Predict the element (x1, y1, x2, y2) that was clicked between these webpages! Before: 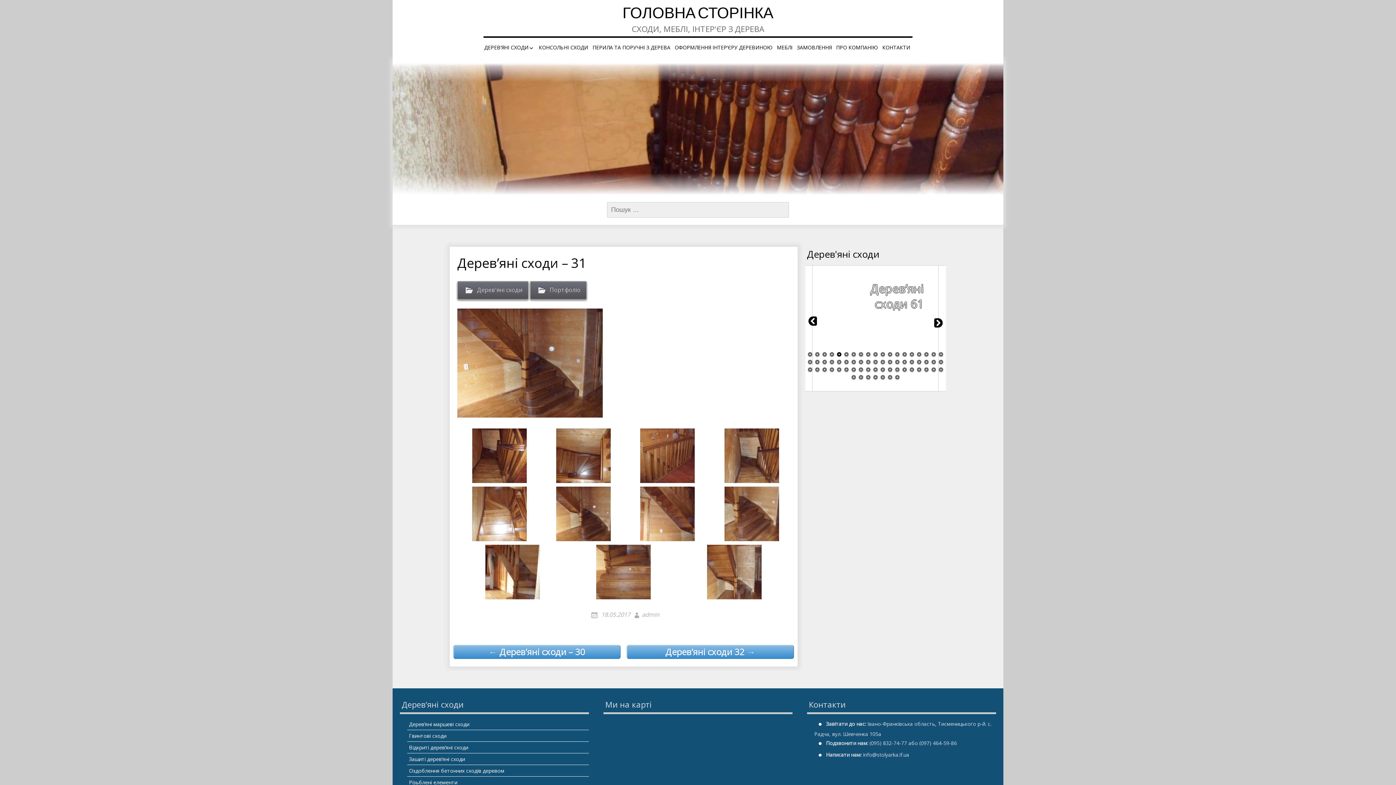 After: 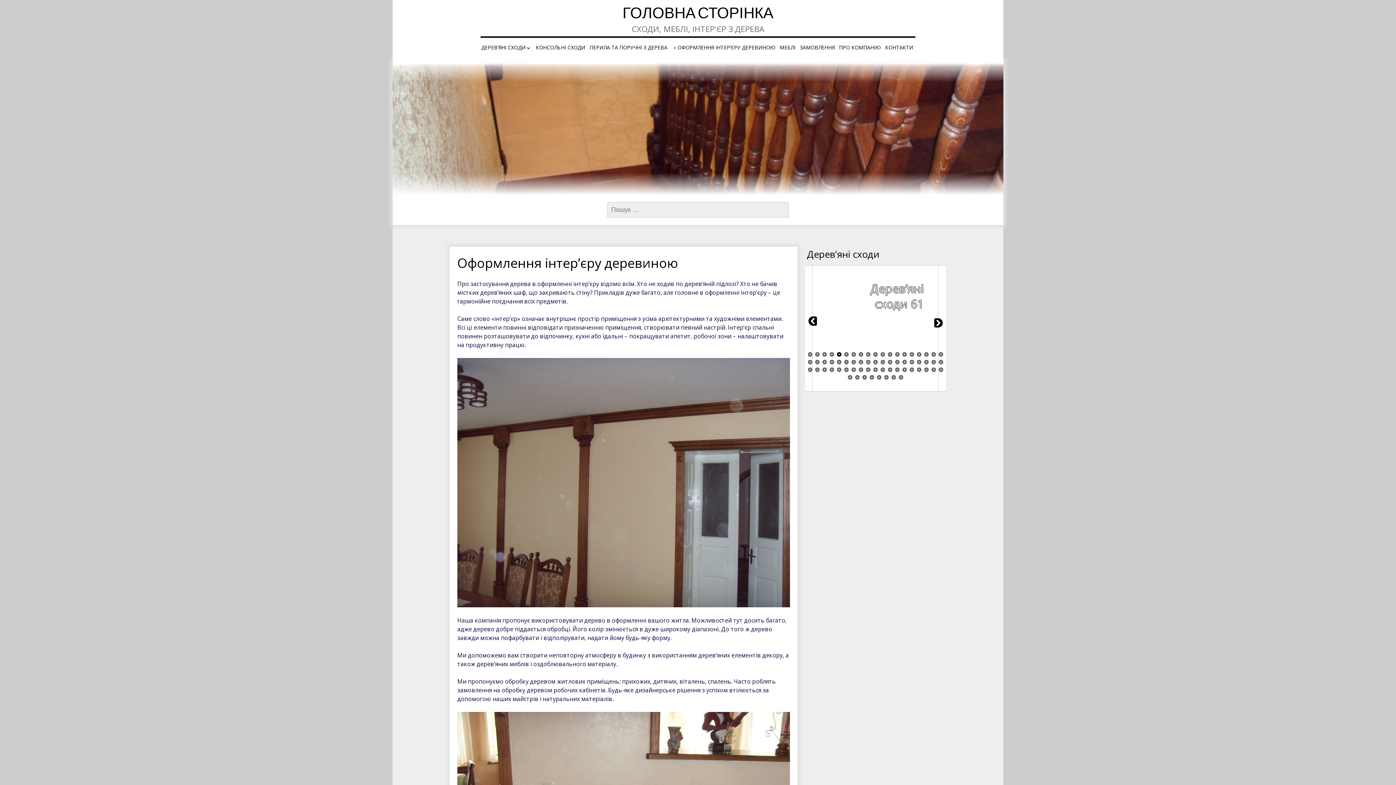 Action: label: ОФОРМЛЕННЯ ІНТЕР’ЄРУ ДЕРЕВИНОЮ bbox: (674, 41, 773, 53)